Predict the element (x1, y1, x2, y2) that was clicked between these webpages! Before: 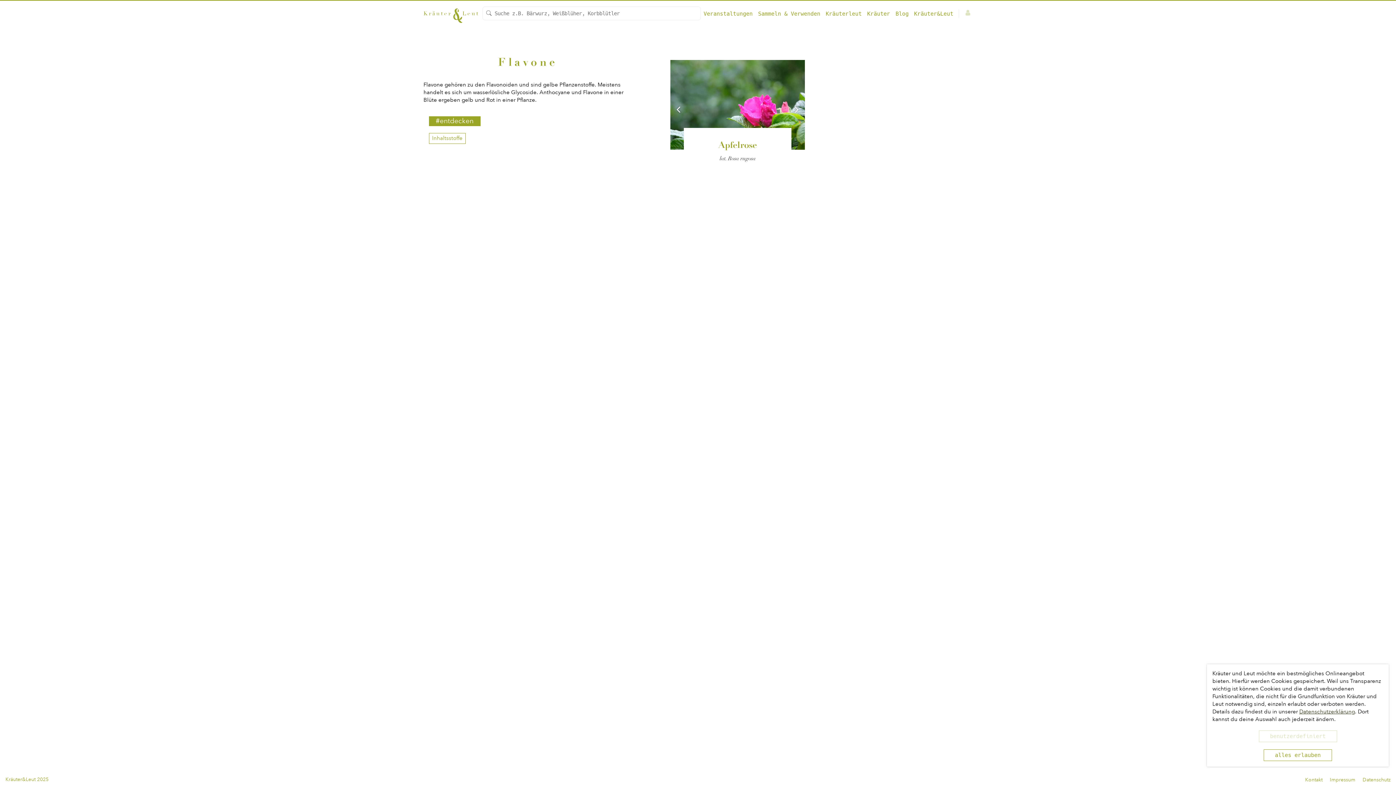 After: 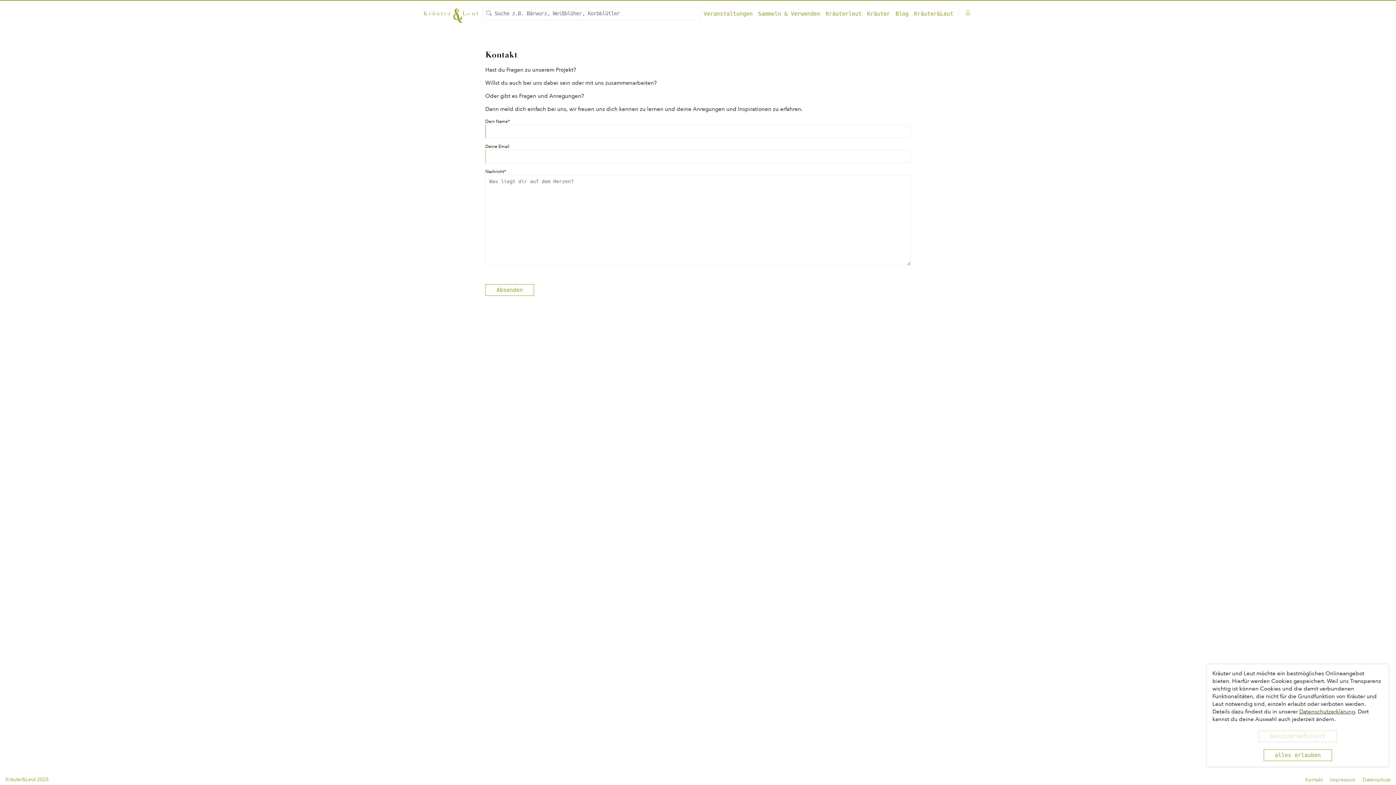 Action: label: Kontakt bbox: (1305, 776, 1322, 783)